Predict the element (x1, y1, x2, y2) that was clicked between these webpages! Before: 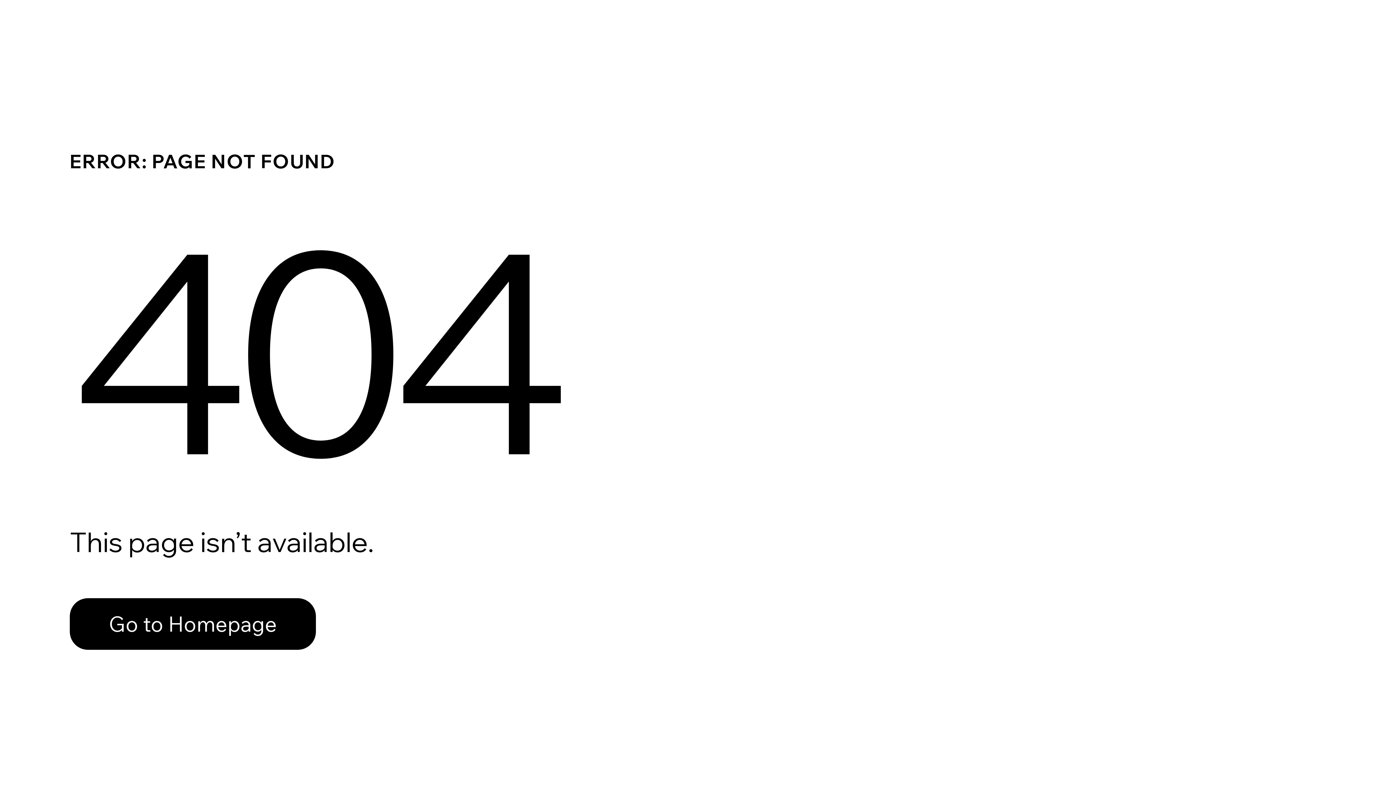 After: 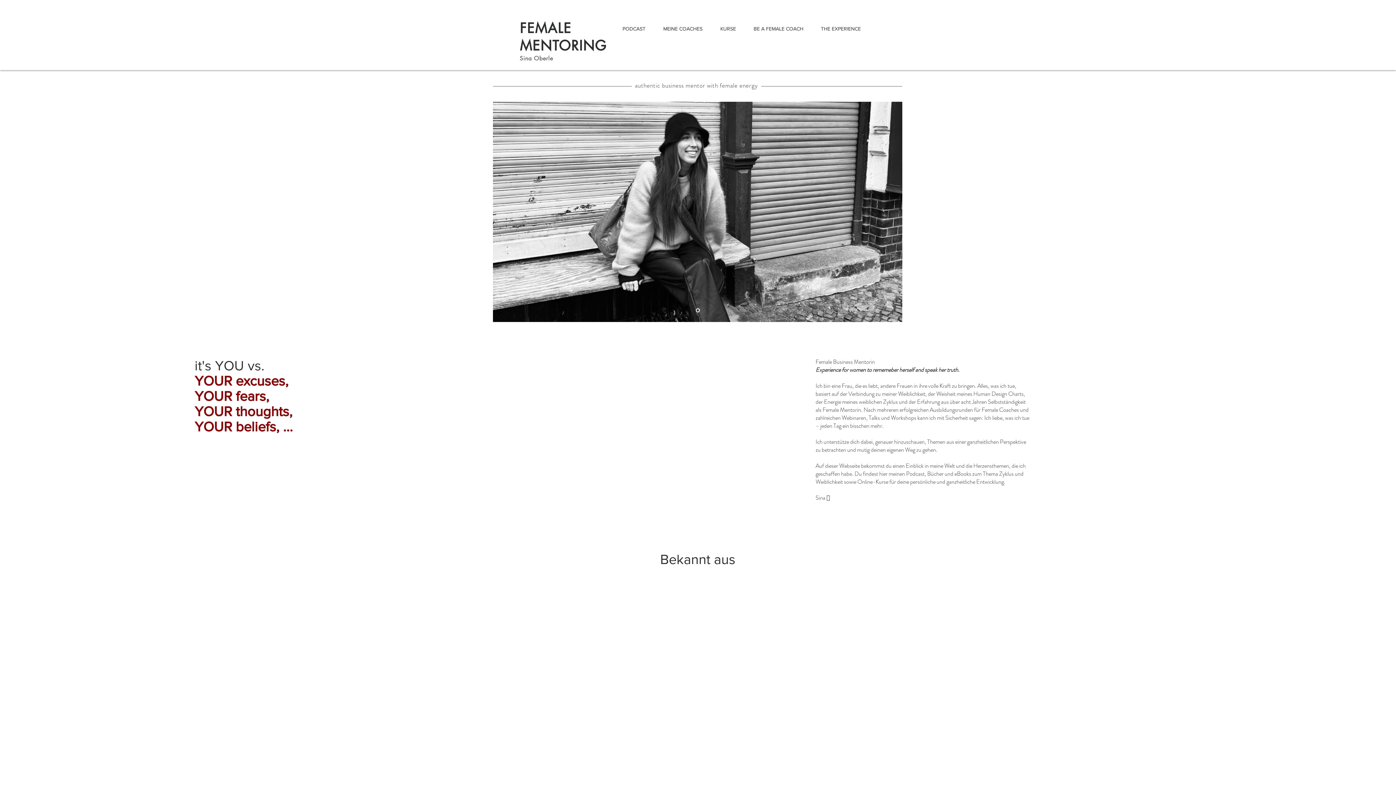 Action: label: Go to Homepage bbox: (69, 582, 768, 659)